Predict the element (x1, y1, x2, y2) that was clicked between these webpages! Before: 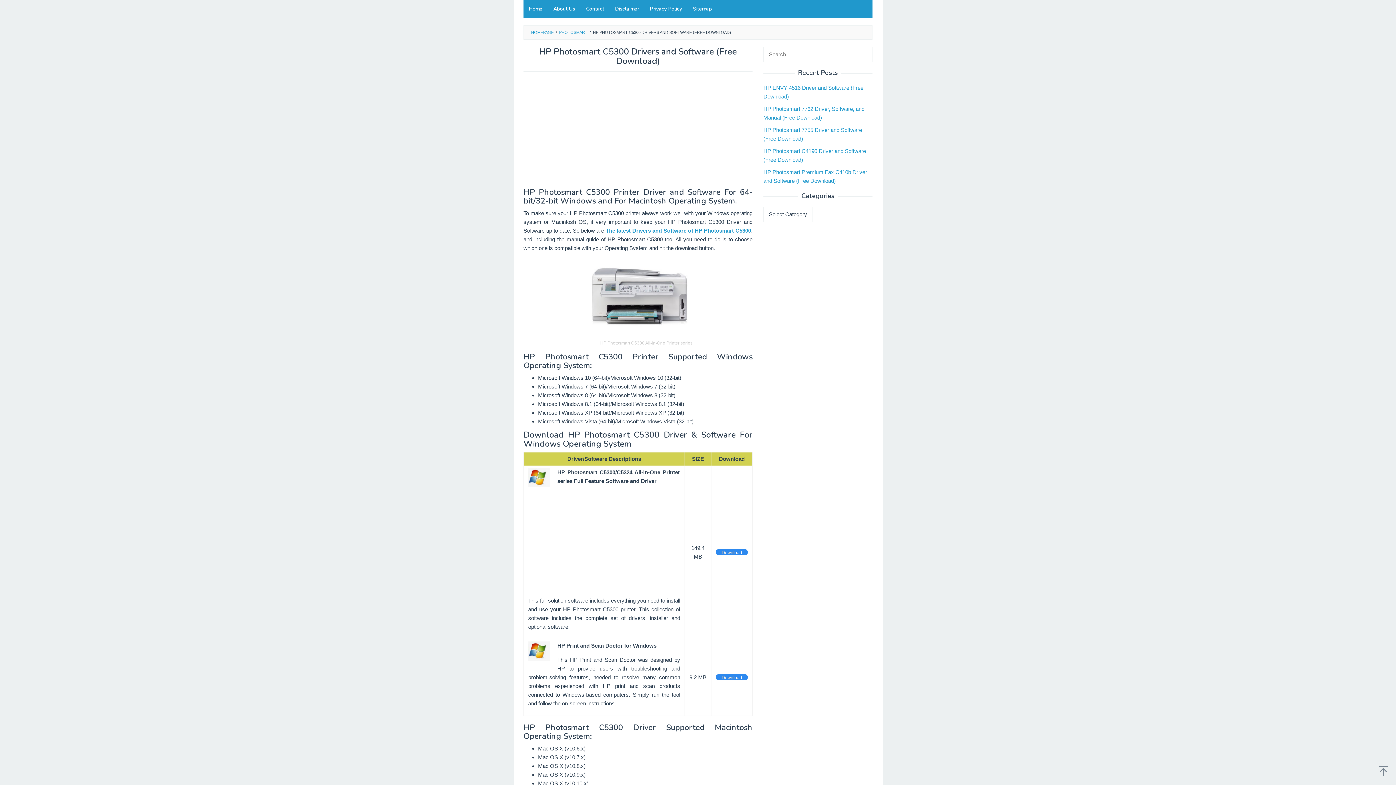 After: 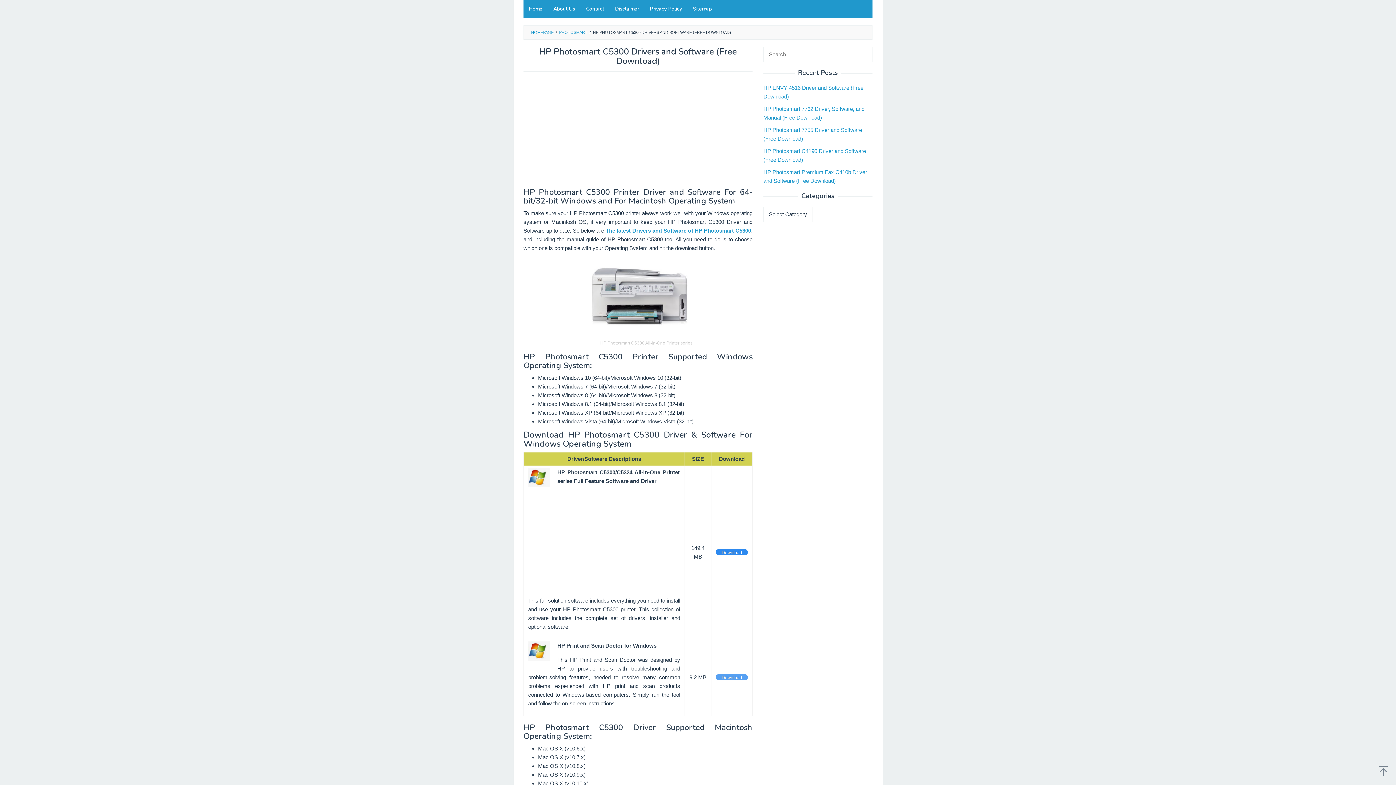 Action: label: Download bbox: (716, 674, 748, 680)